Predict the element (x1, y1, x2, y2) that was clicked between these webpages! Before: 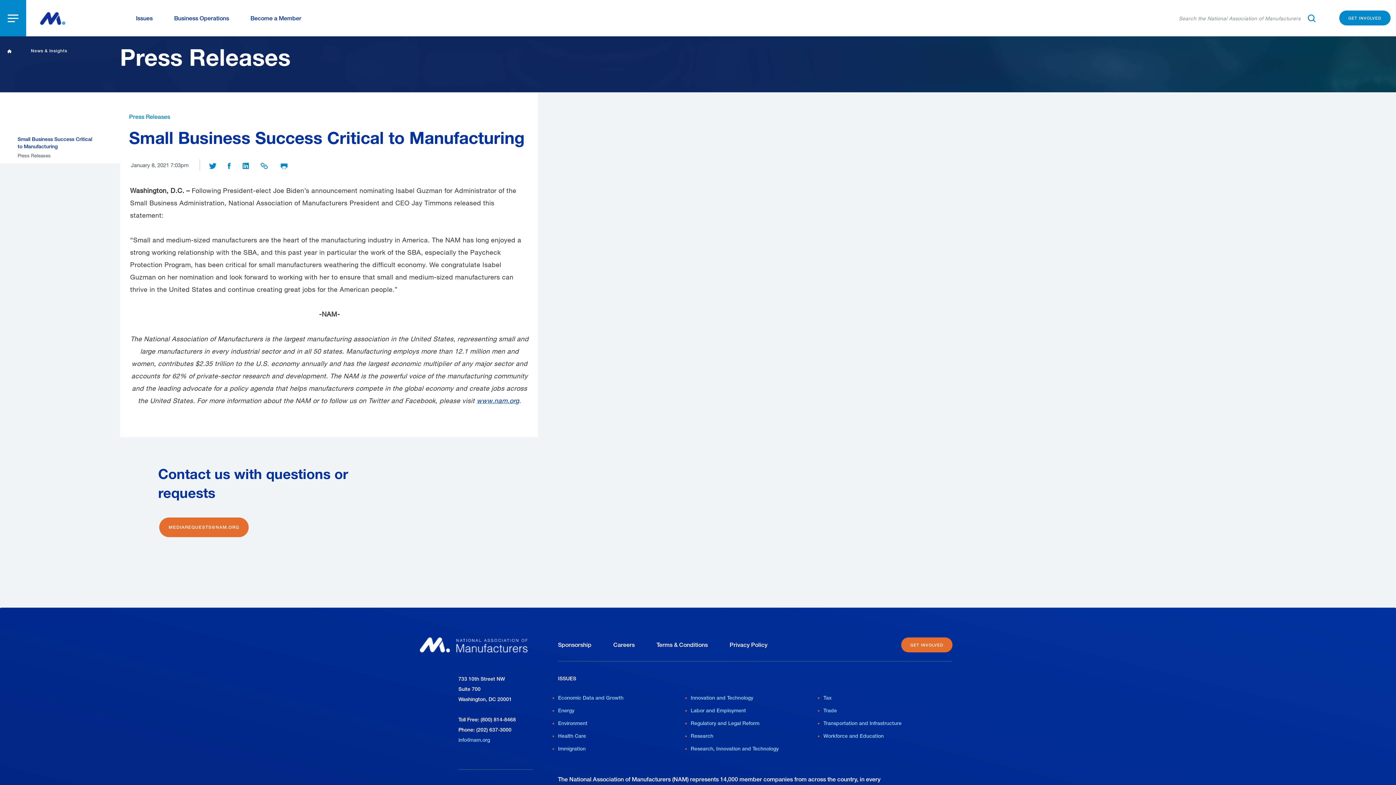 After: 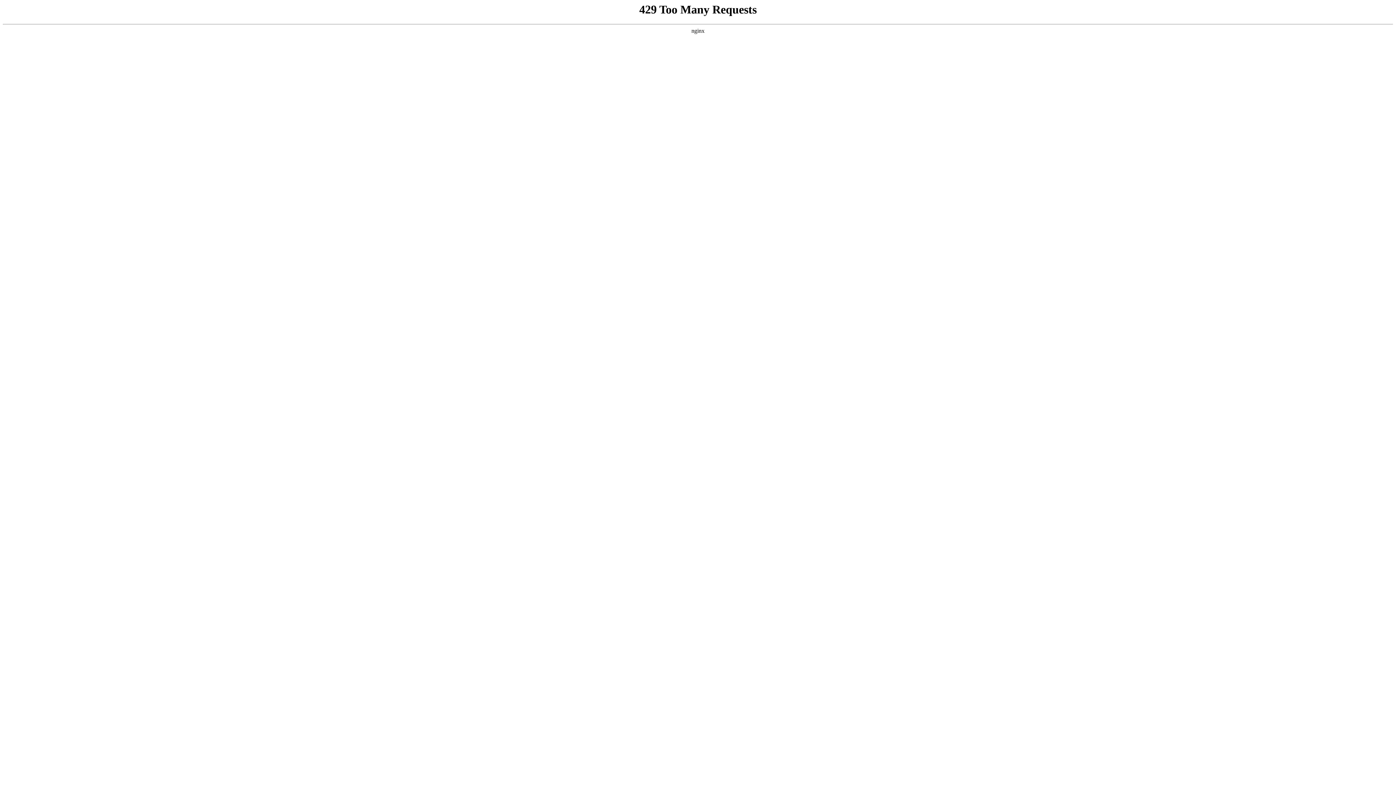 Action: bbox: (823, 695, 832, 701) label: Tax